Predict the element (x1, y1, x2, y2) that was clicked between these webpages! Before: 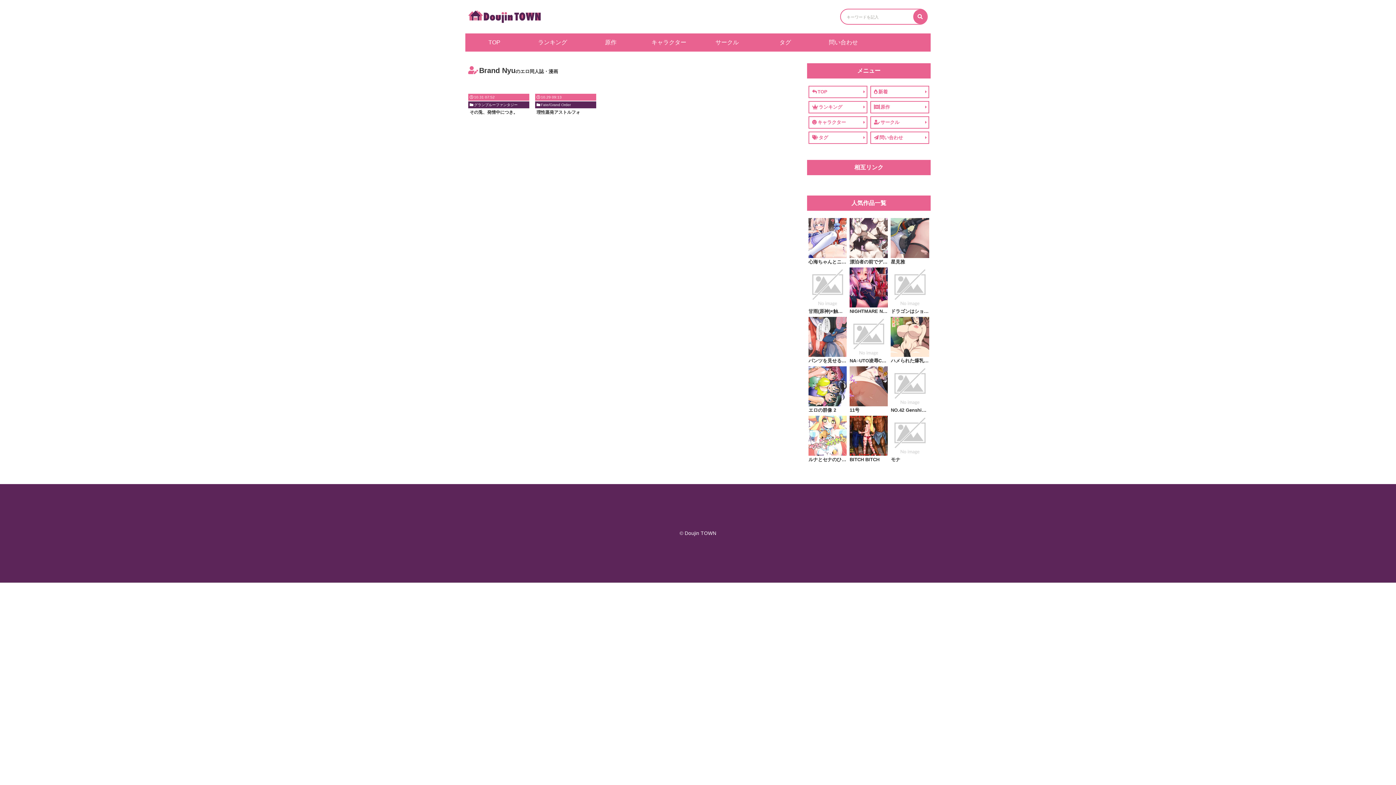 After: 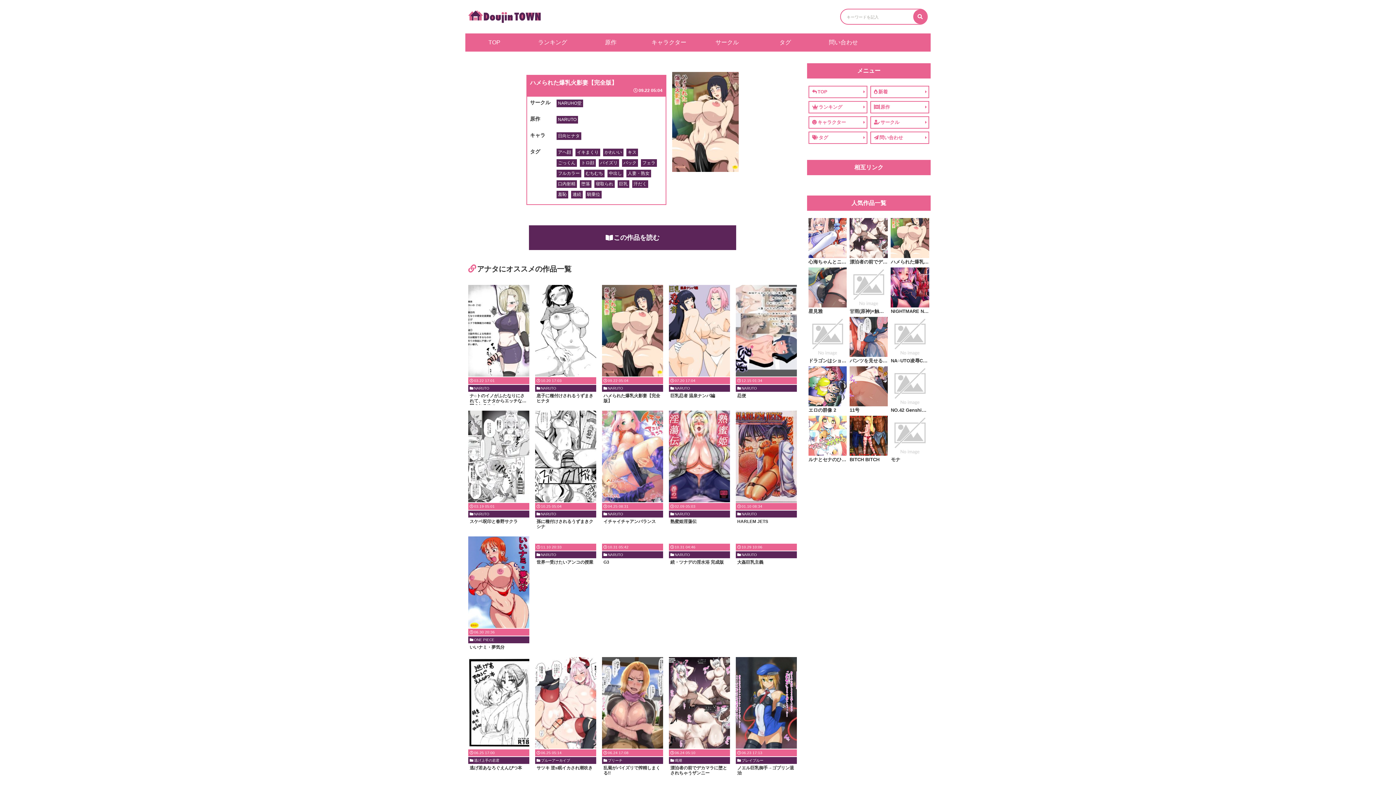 Action: bbox: (891, 350, 929, 356)